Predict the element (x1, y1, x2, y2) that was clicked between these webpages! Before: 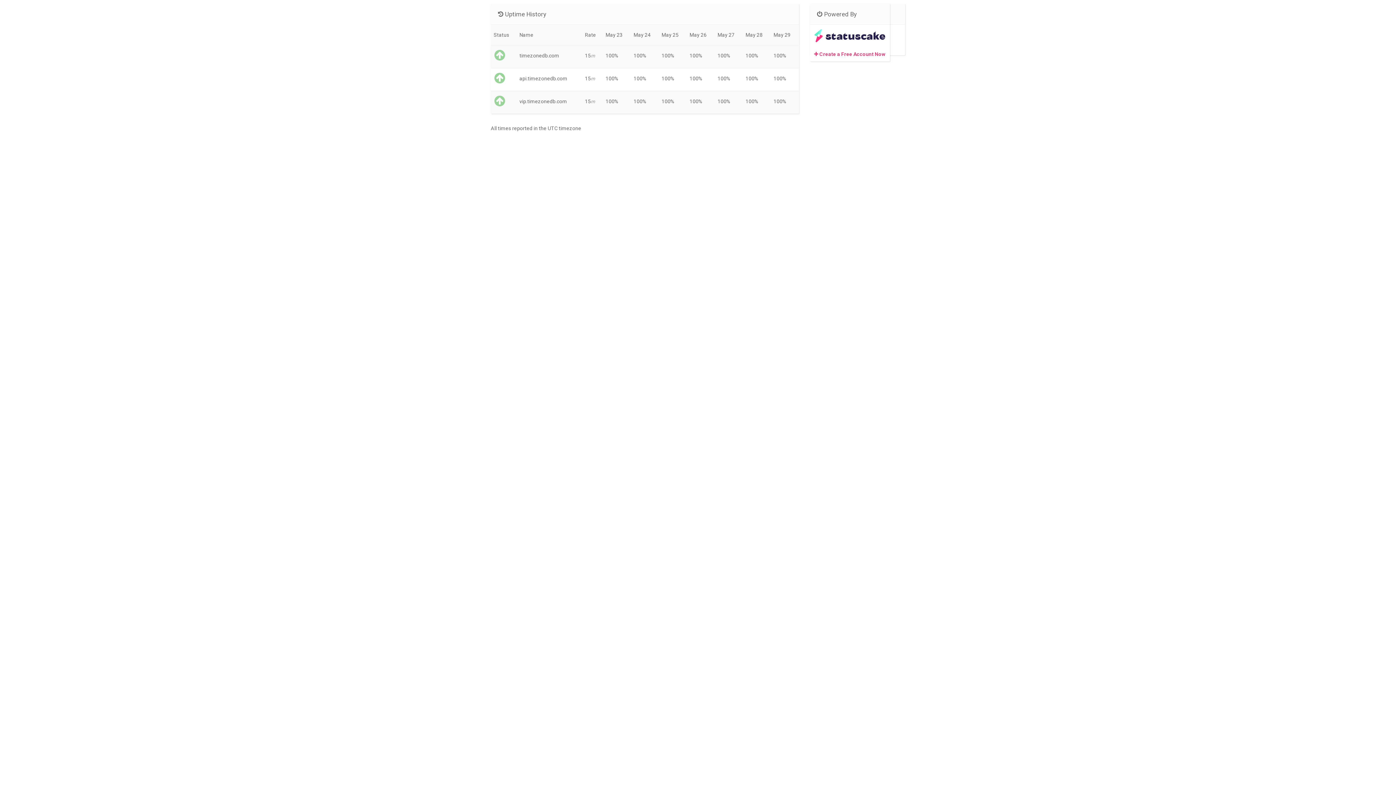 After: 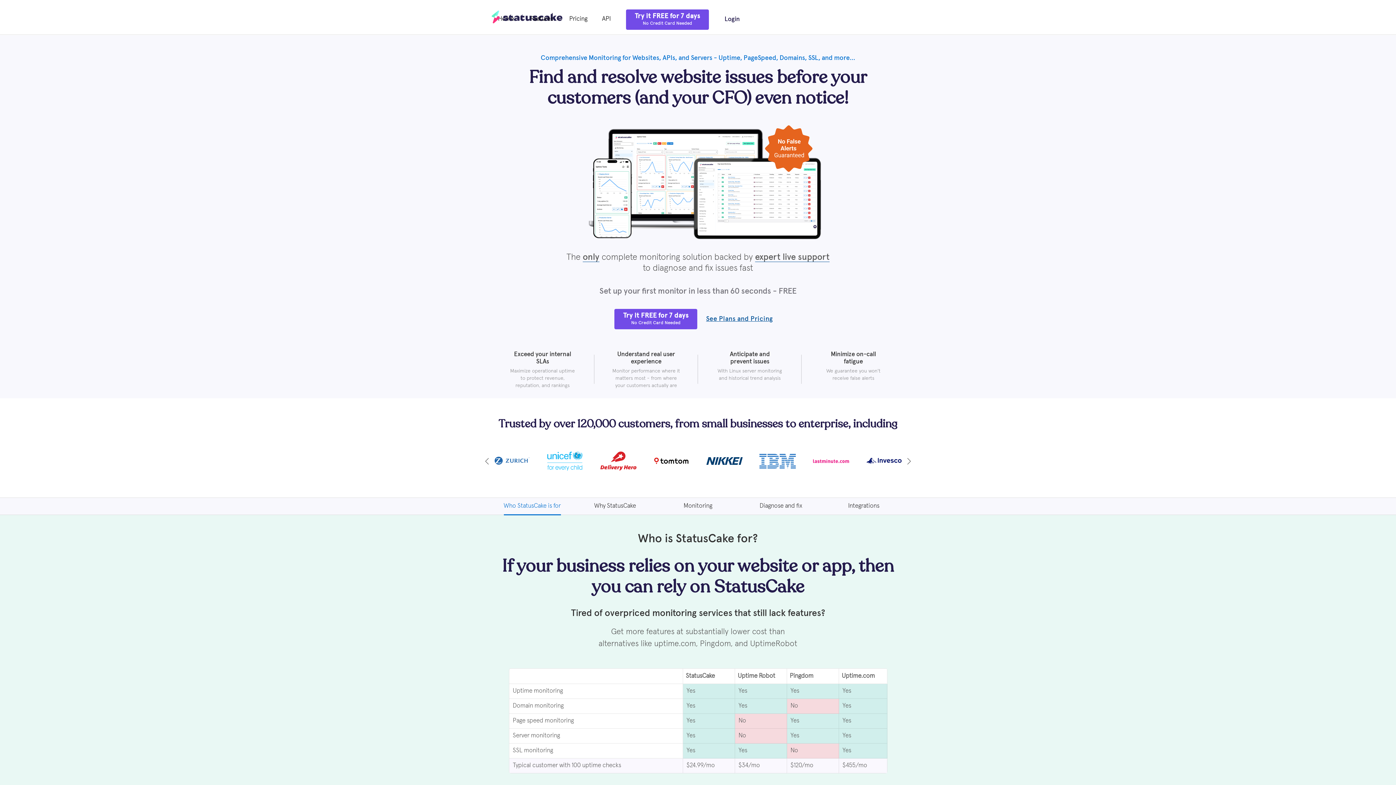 Action: label:  Create a Free Account Now bbox: (814, 51, 885, 56)